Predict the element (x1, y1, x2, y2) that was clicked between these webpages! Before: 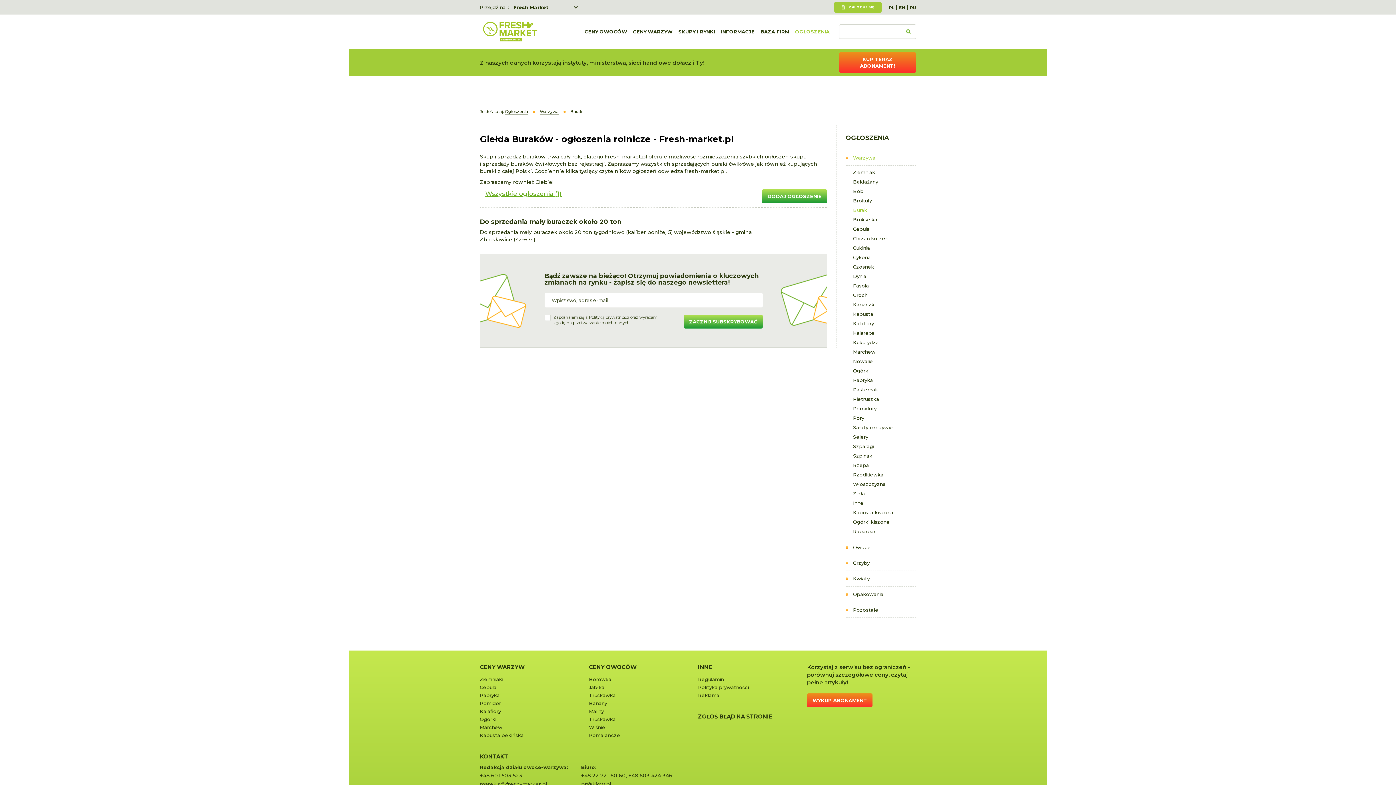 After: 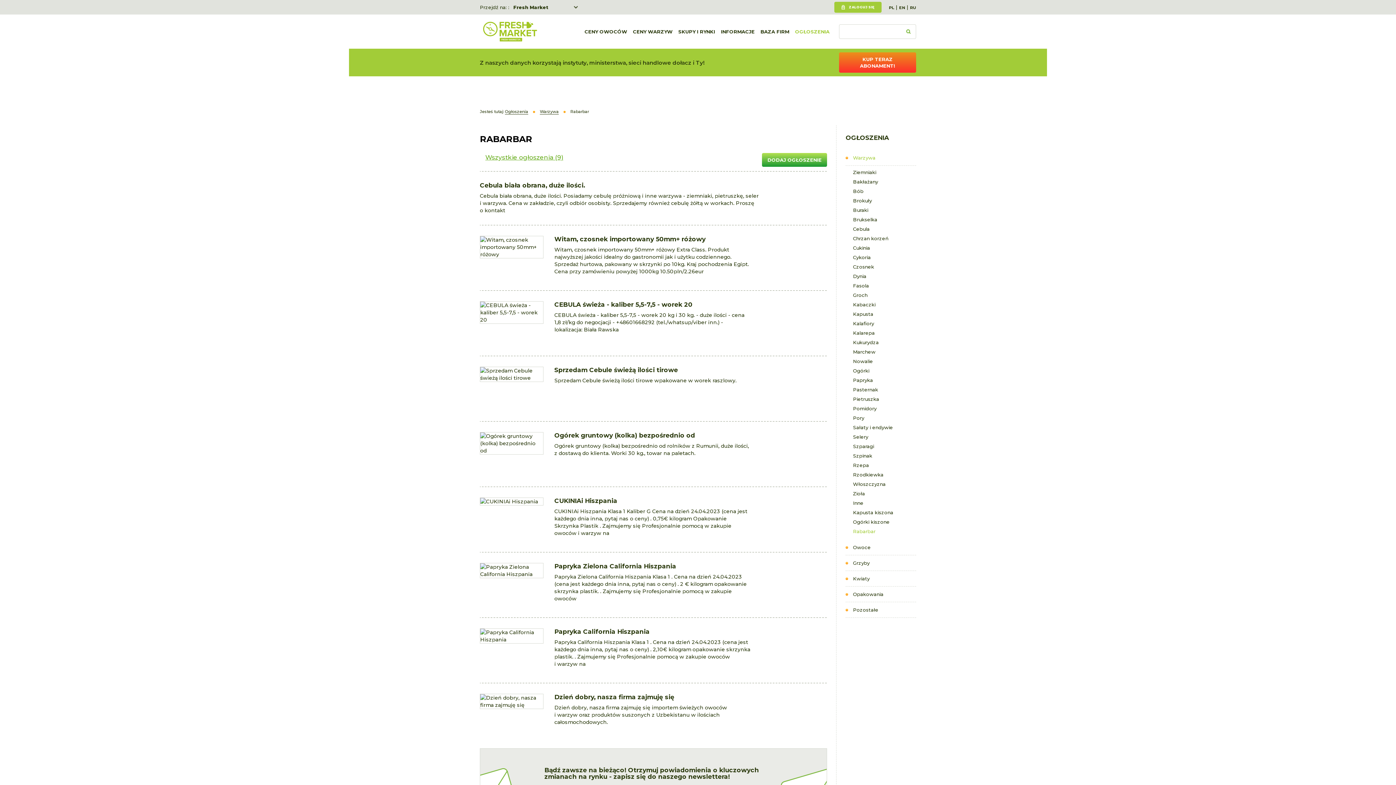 Action: label: Rabarbar bbox: (845, 526, 916, 536)